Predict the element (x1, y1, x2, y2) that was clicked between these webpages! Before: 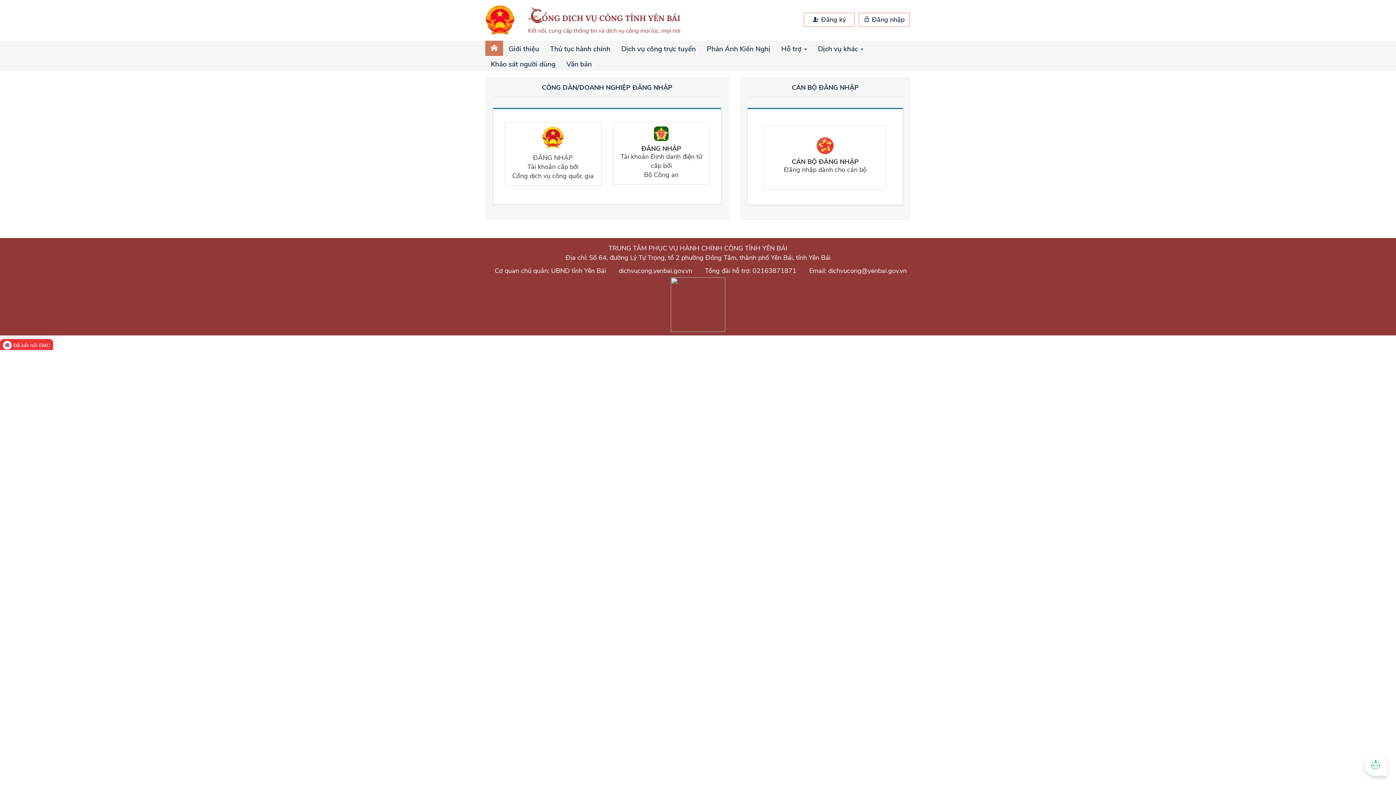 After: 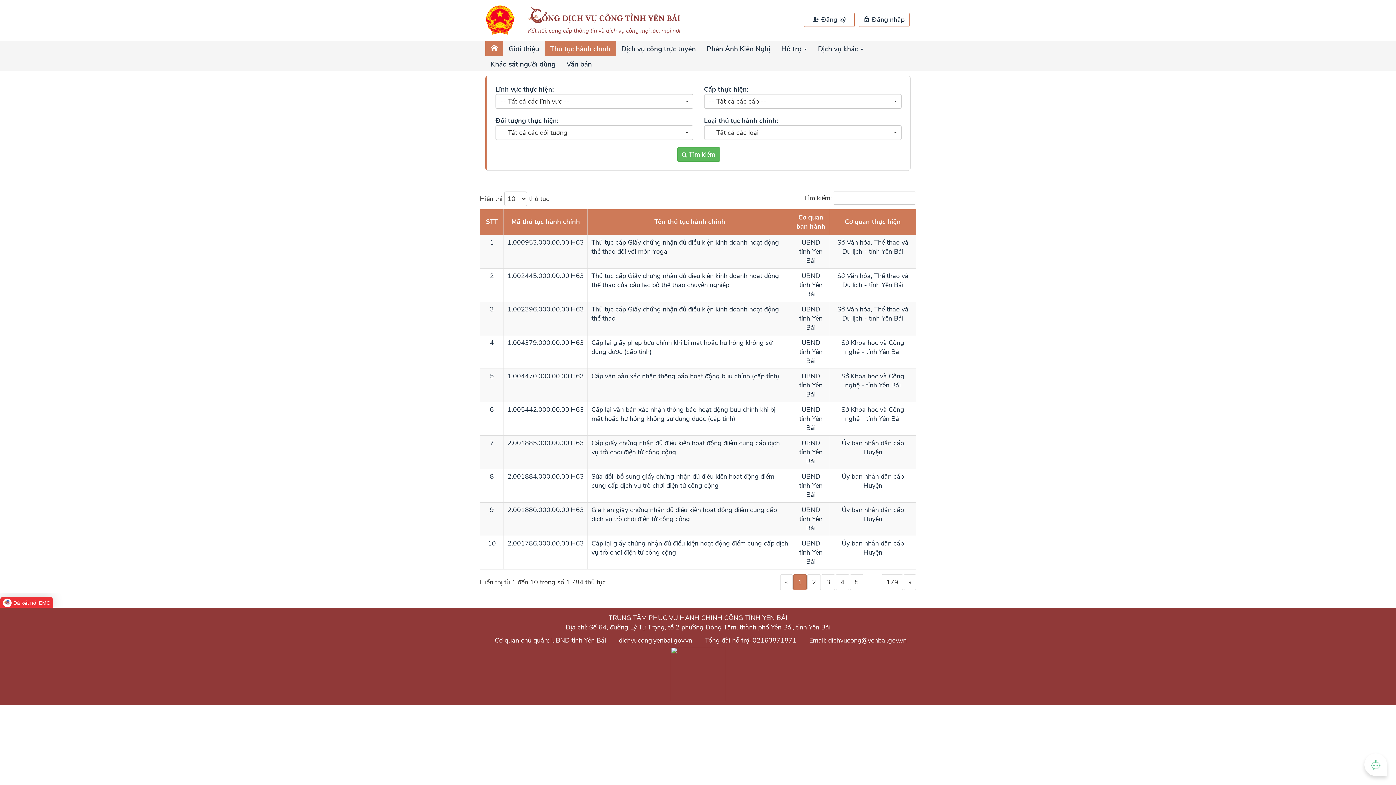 Action: label: Thủ tục hành chính bbox: (544, 40, 616, 56)